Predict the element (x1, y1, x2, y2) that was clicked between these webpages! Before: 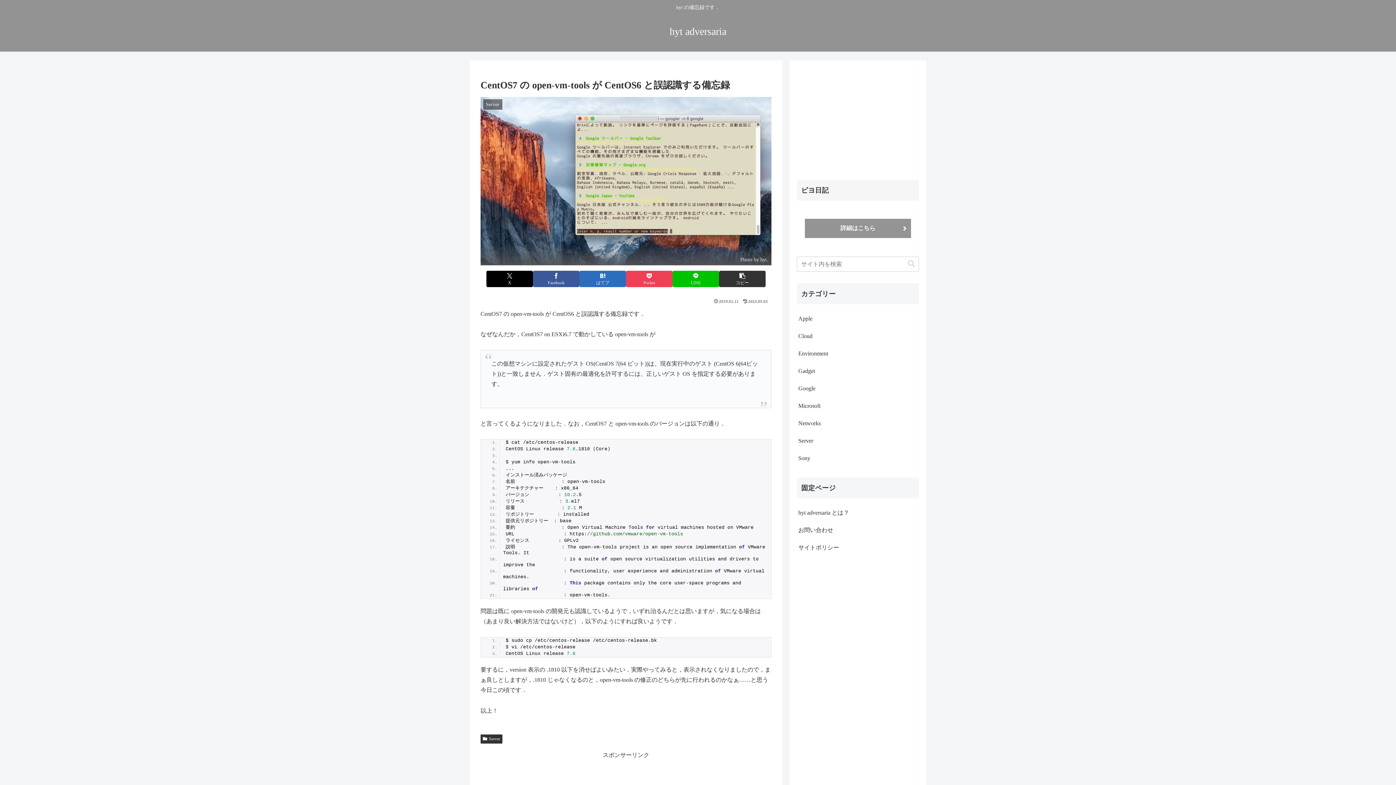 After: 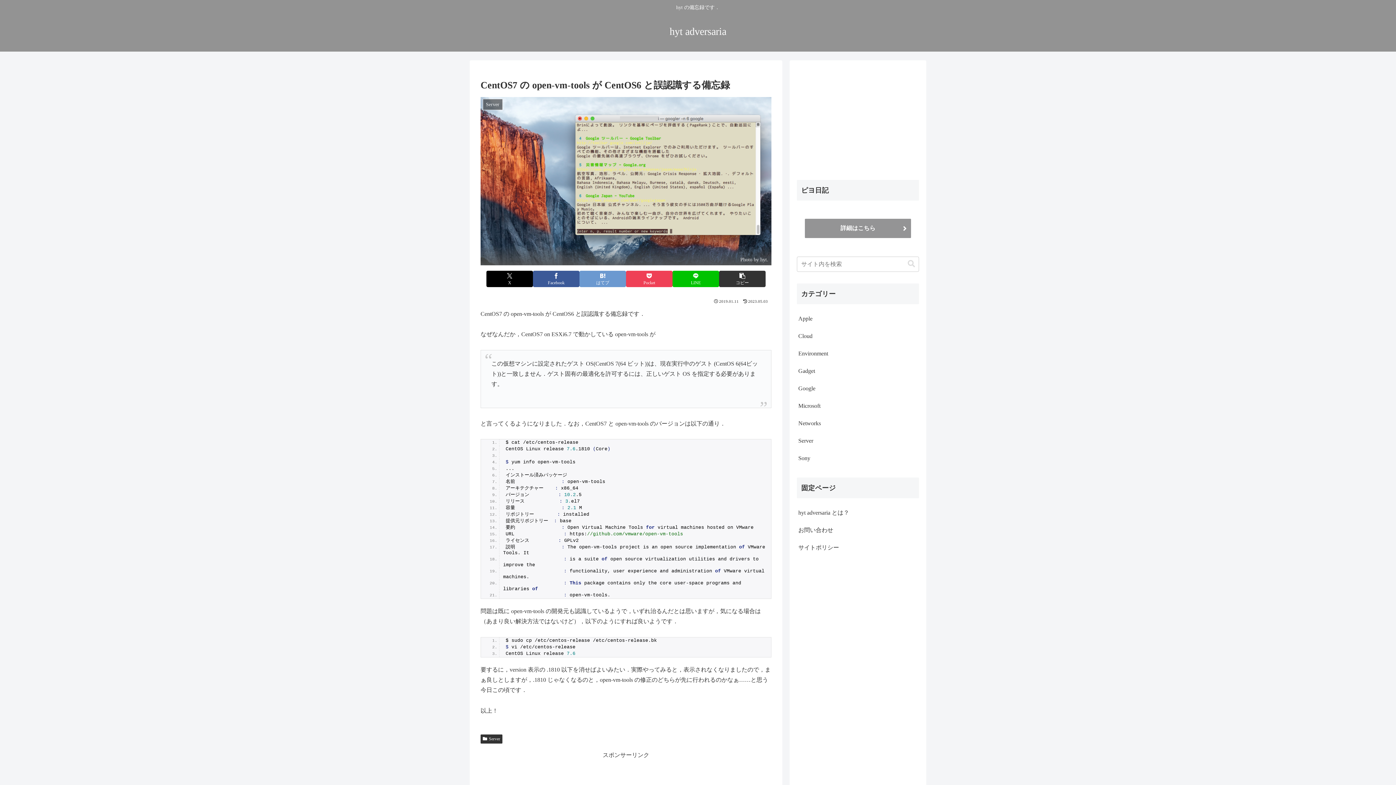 Action: bbox: (579, 270, 626, 287) label: はてブでブックマーク